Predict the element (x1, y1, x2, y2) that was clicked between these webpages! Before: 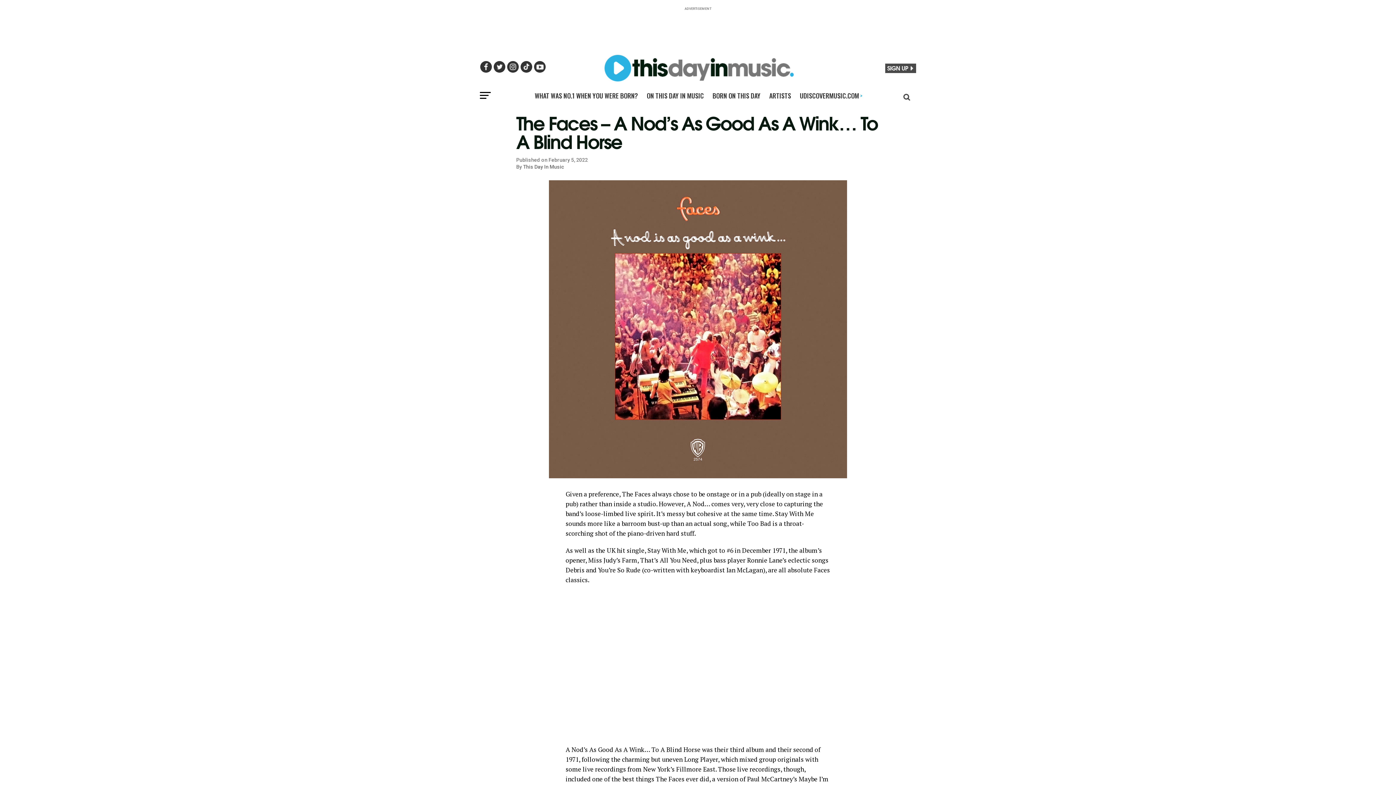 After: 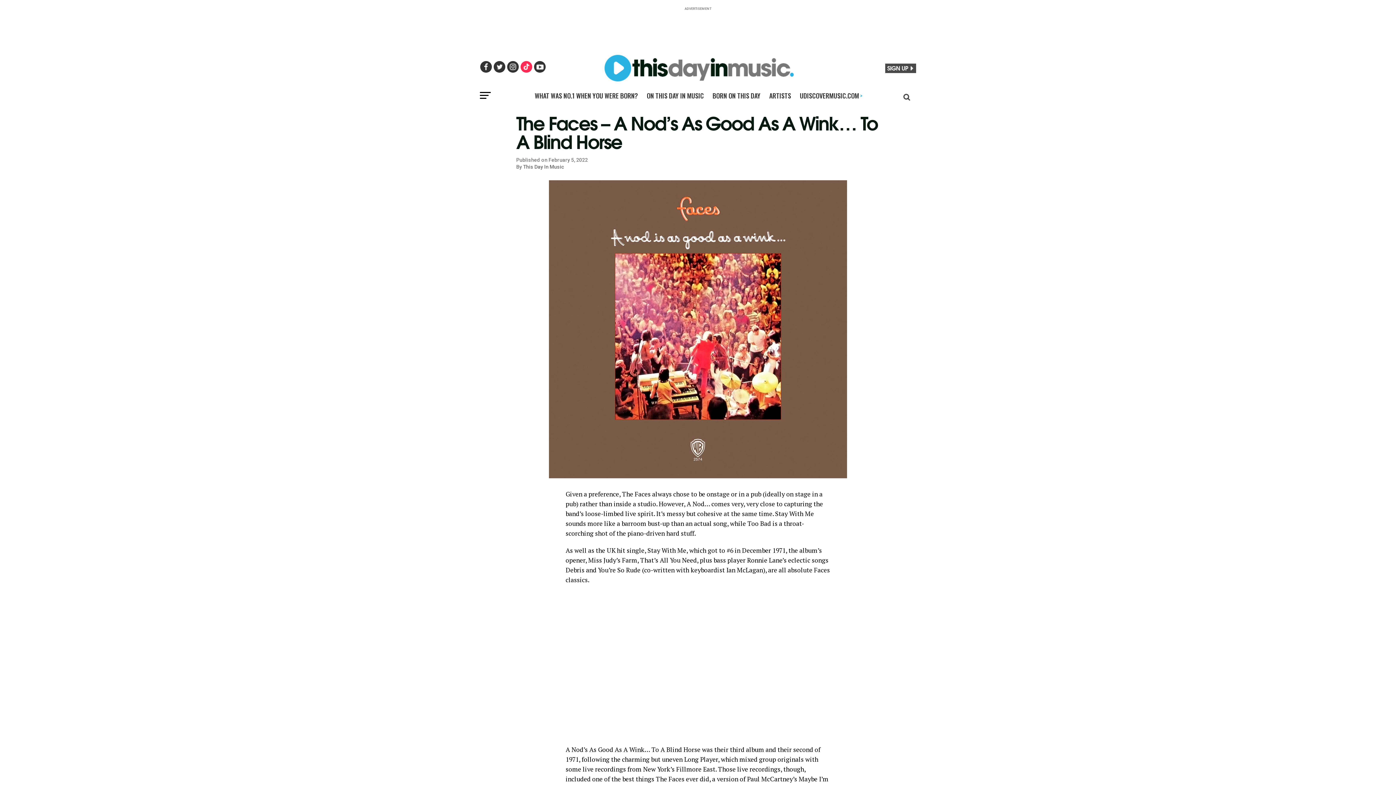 Action: bbox: (520, 60, 532, 72)